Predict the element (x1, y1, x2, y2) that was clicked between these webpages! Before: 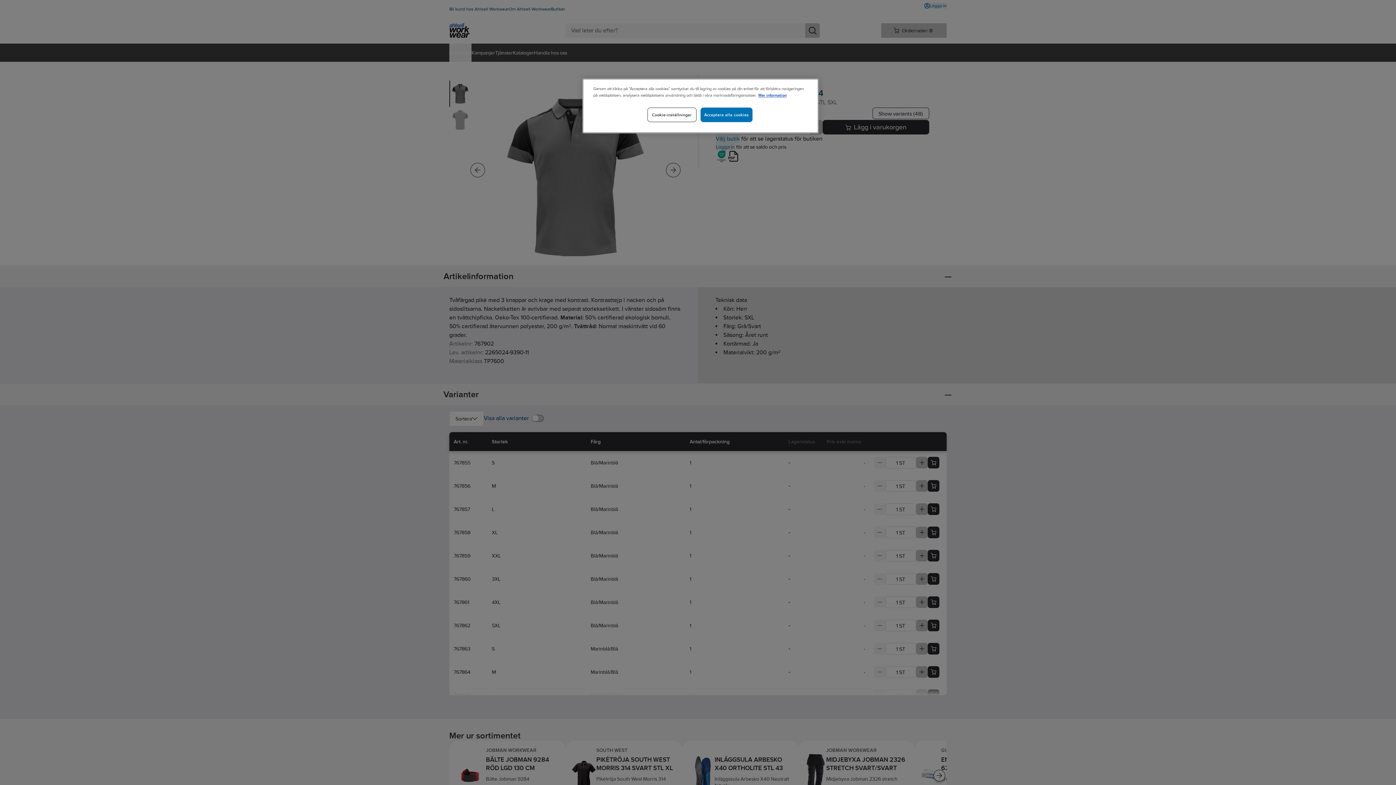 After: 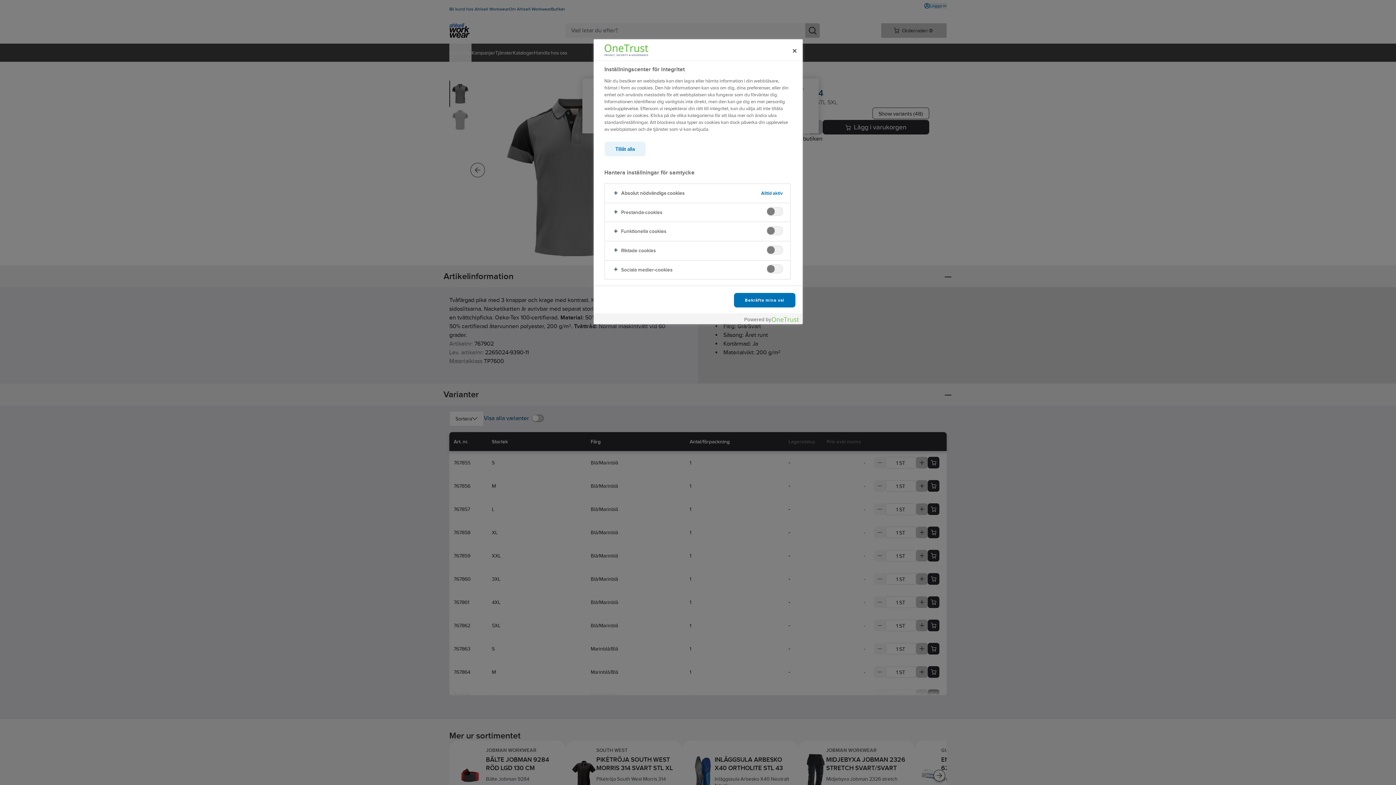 Action: bbox: (647, 107, 696, 122) label: Cookie-inställningar